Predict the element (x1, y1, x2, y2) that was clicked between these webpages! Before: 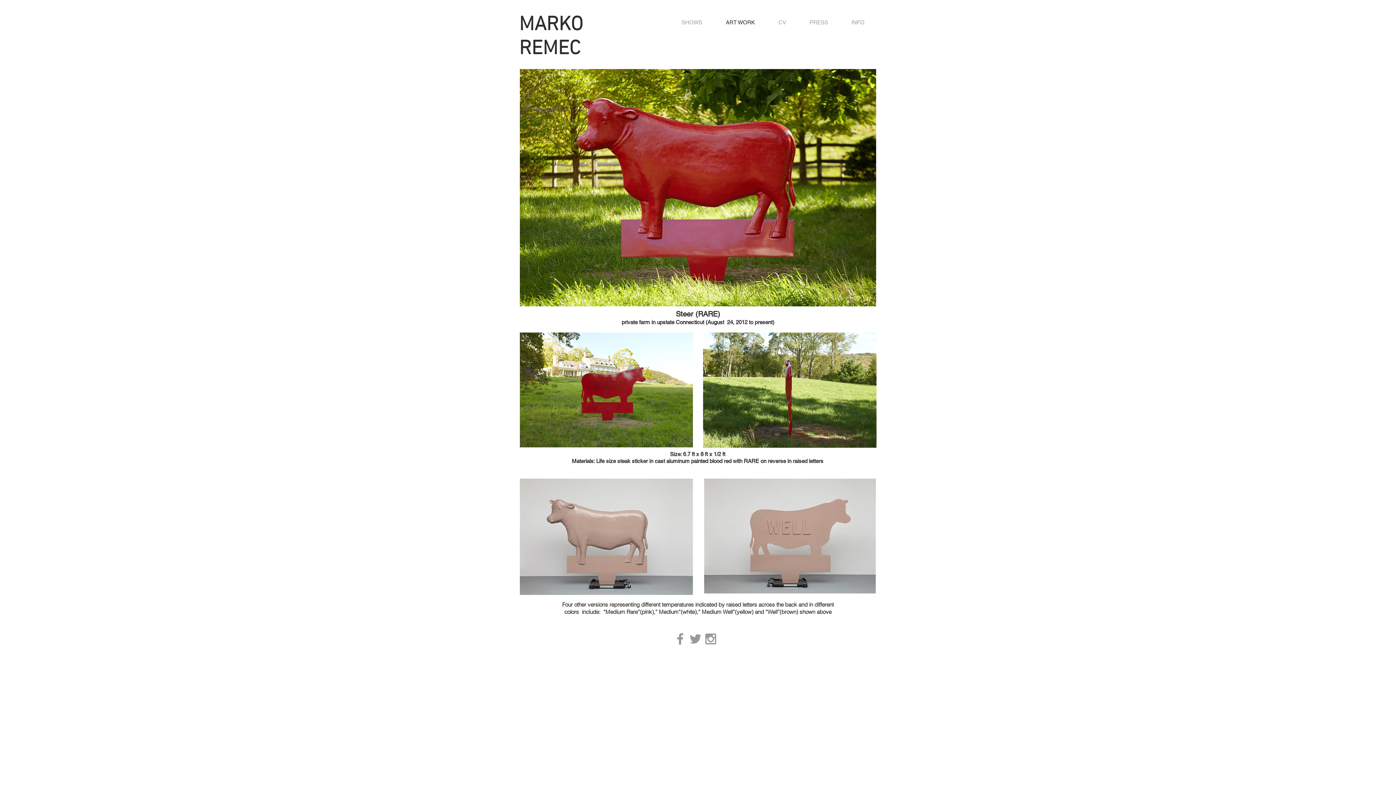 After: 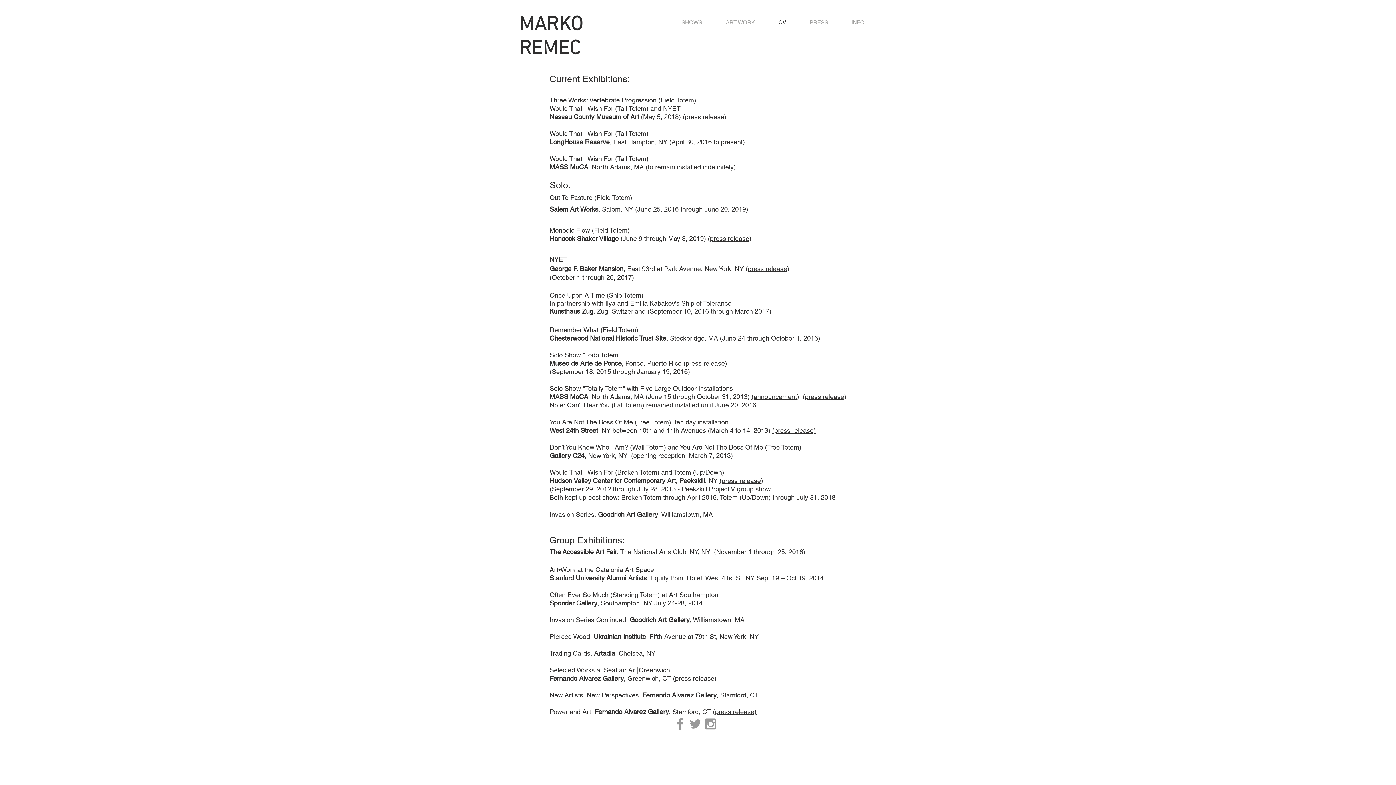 Action: bbox: (766, 17, 798, 27) label: CV